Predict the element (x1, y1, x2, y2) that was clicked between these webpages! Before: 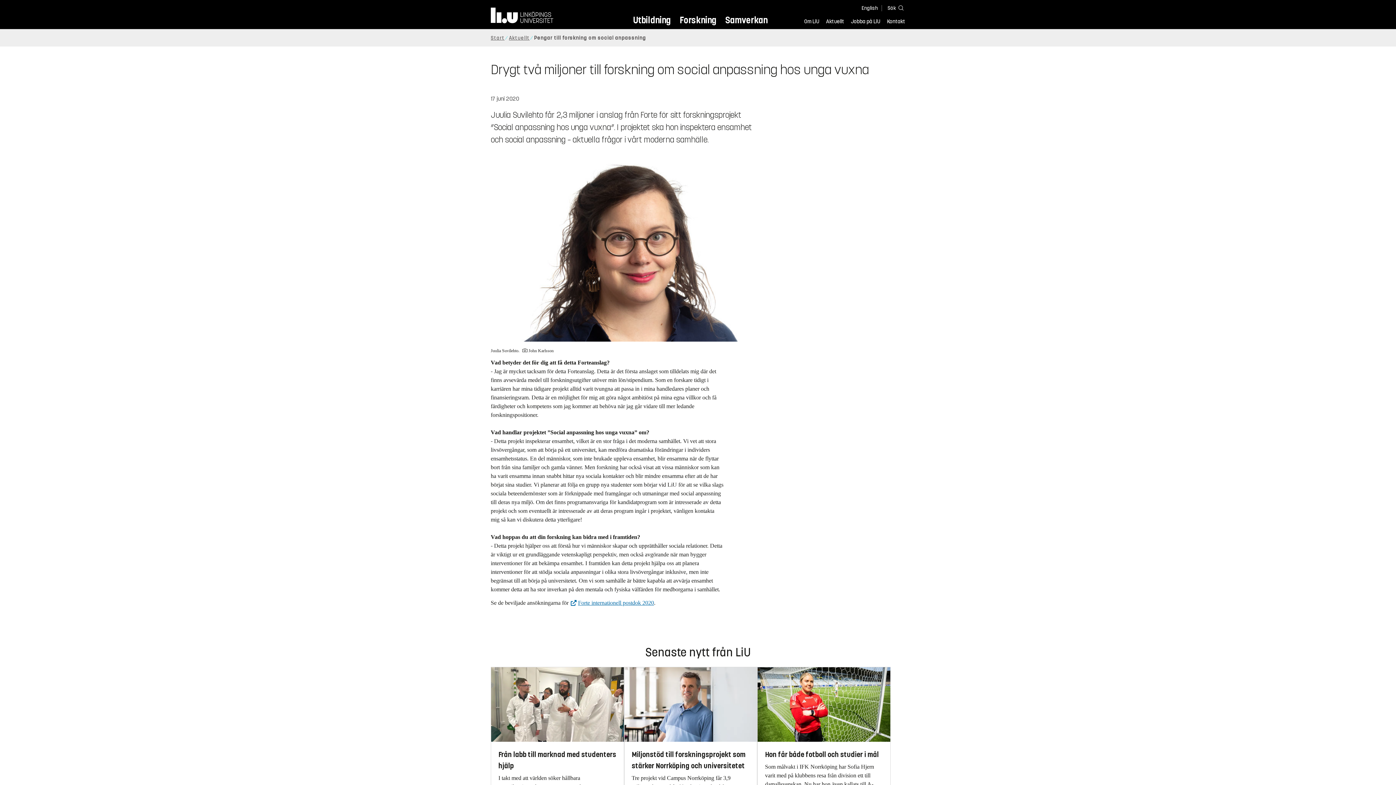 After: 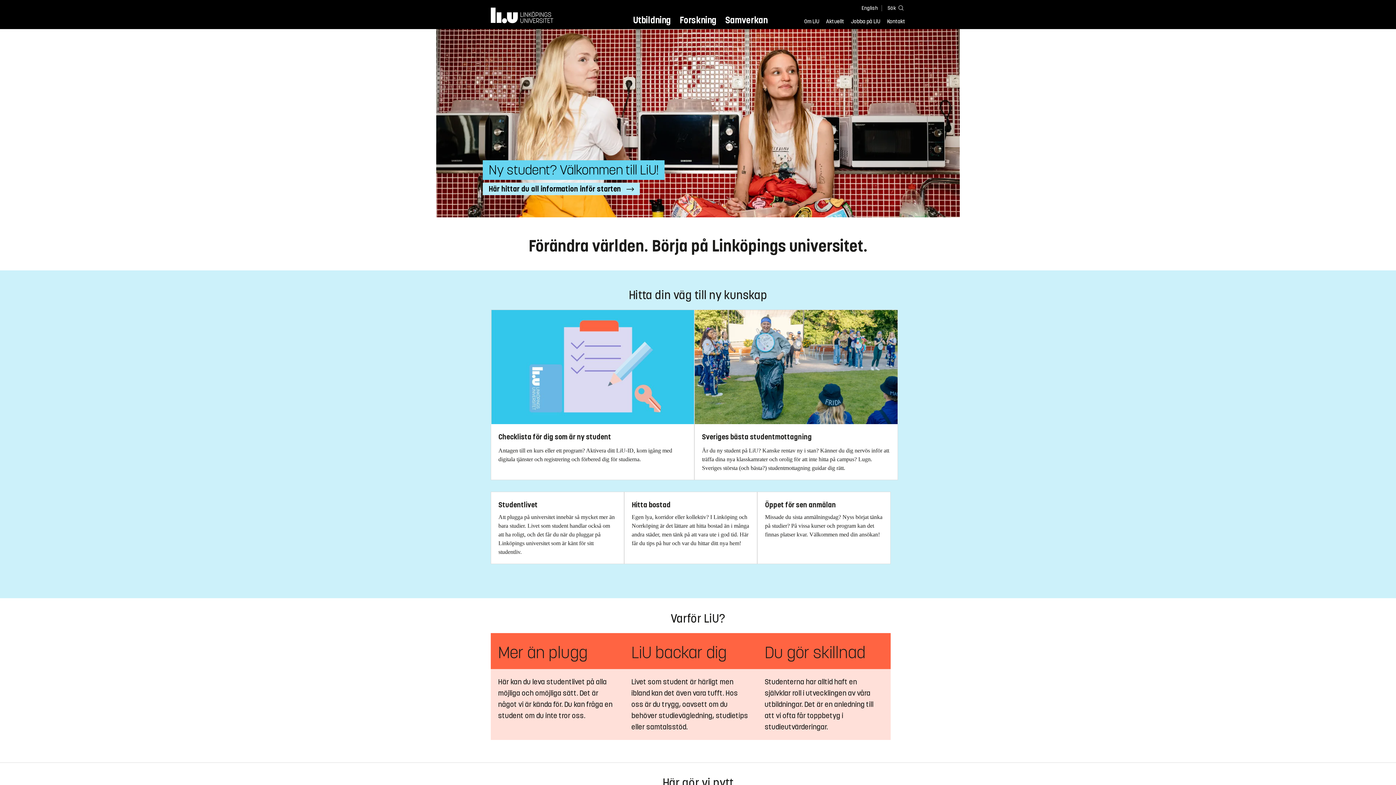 Action: label: Start bbox: (490, 34, 504, 40)